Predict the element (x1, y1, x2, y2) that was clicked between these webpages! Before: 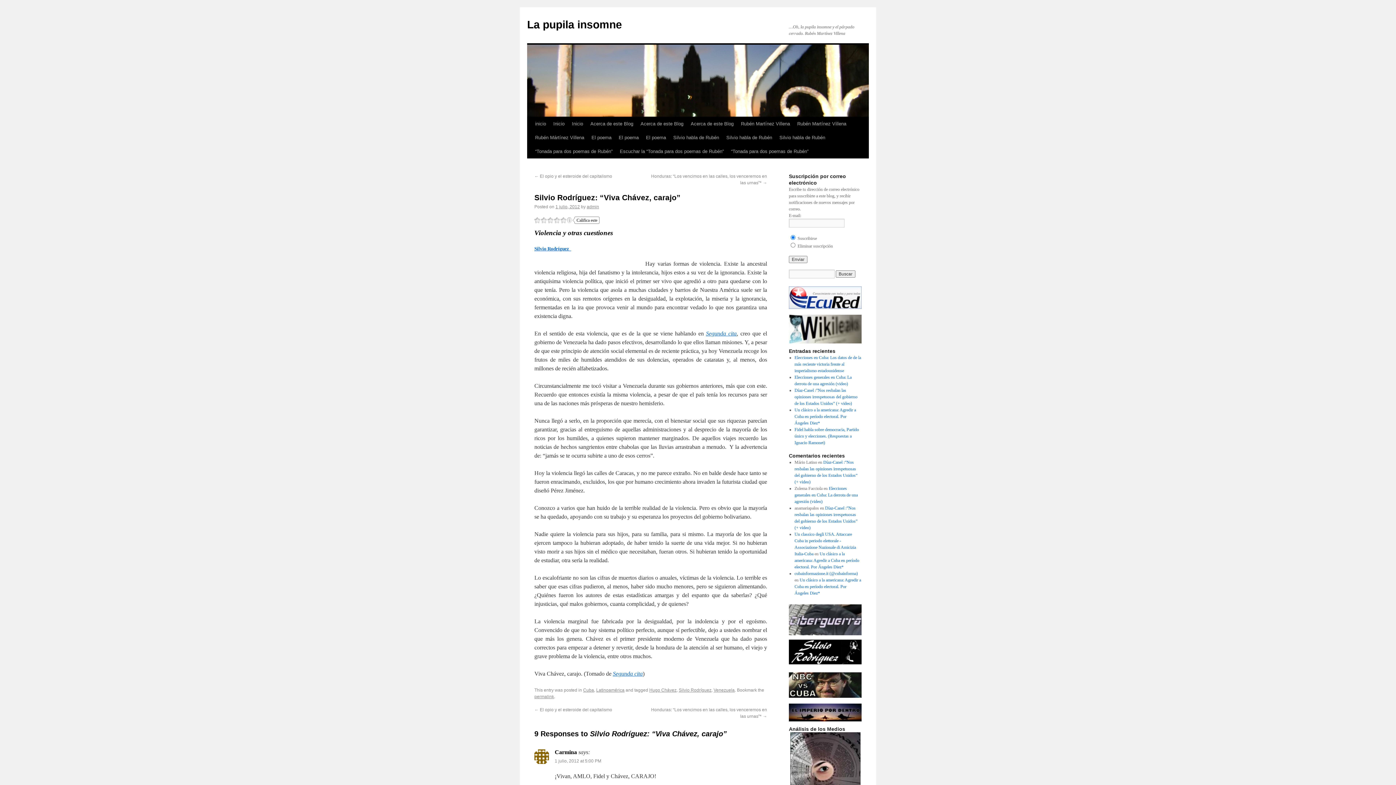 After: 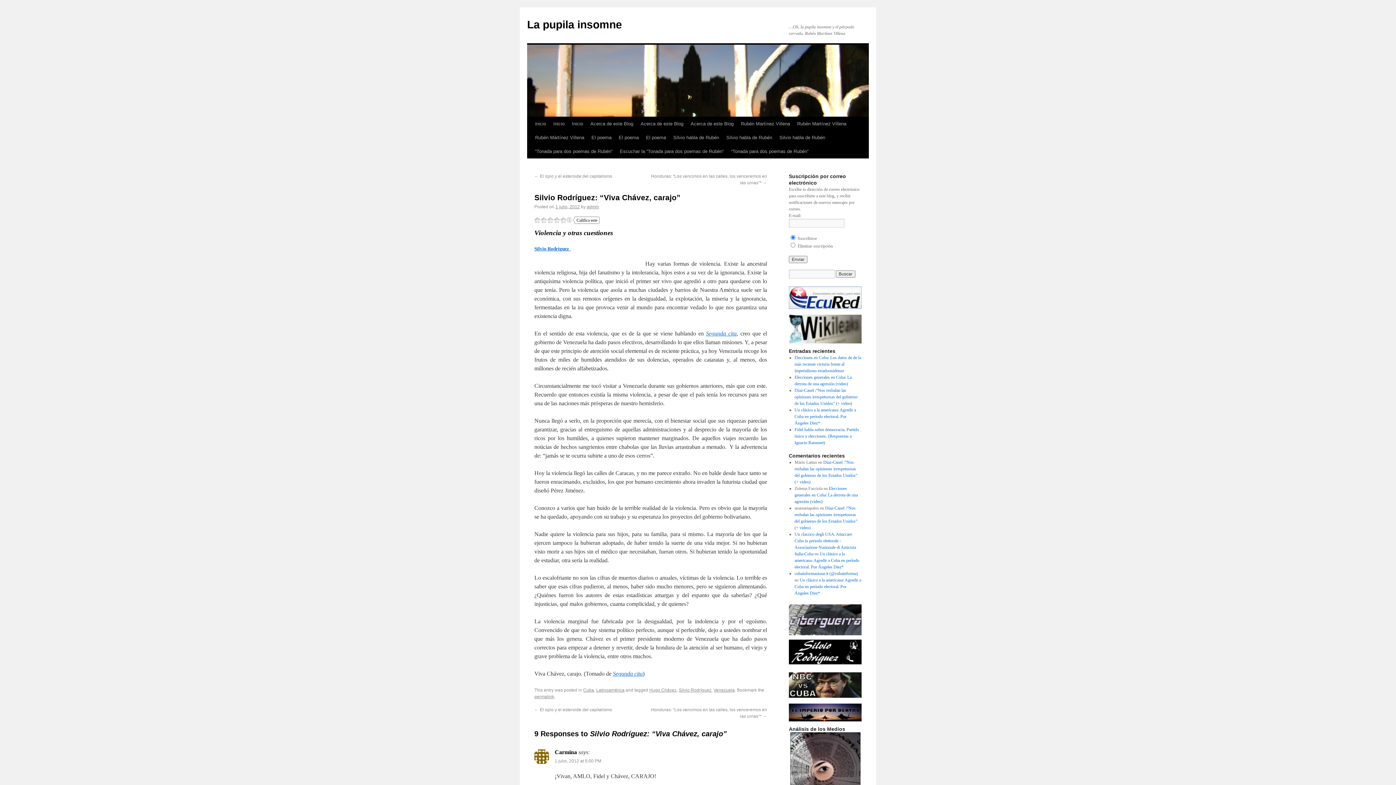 Action: label: permalink bbox: (534, 694, 554, 699)